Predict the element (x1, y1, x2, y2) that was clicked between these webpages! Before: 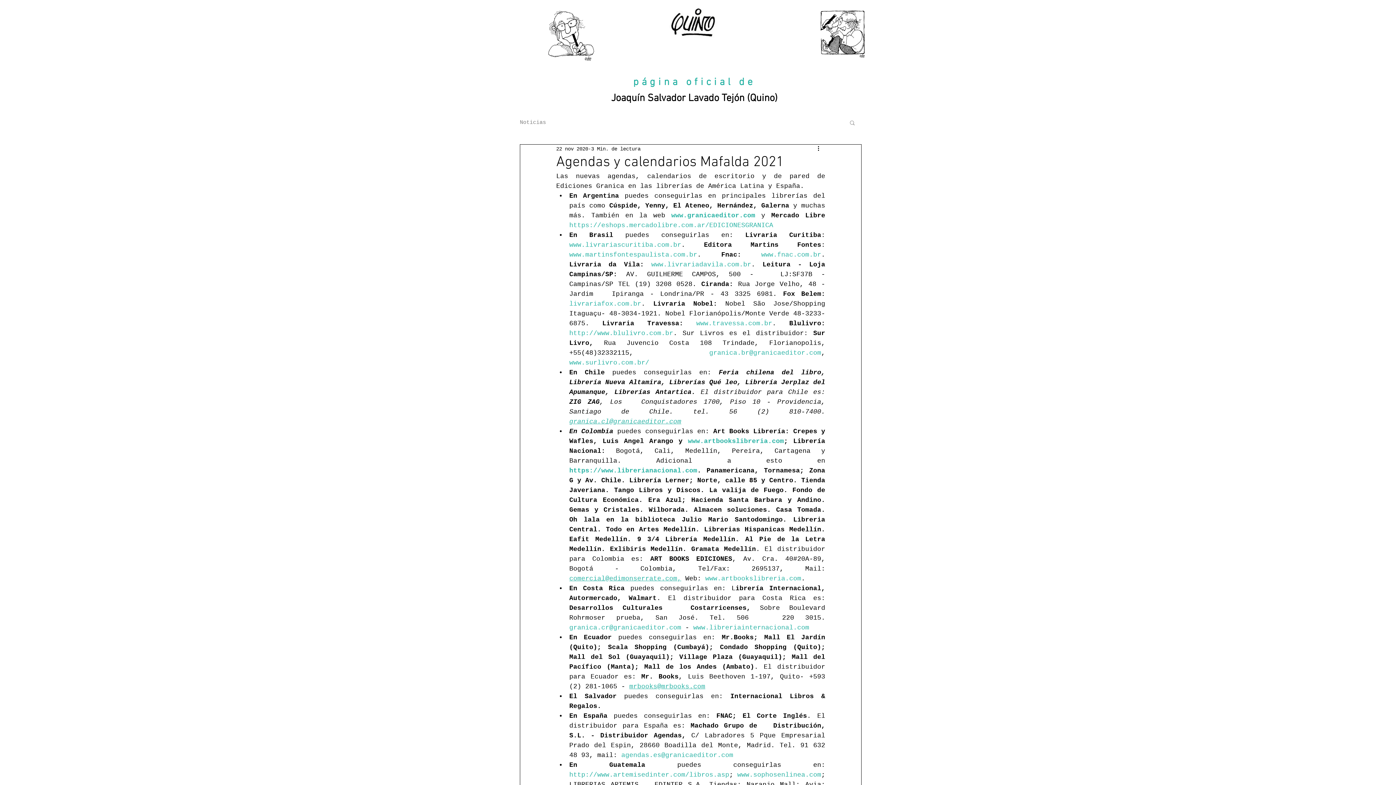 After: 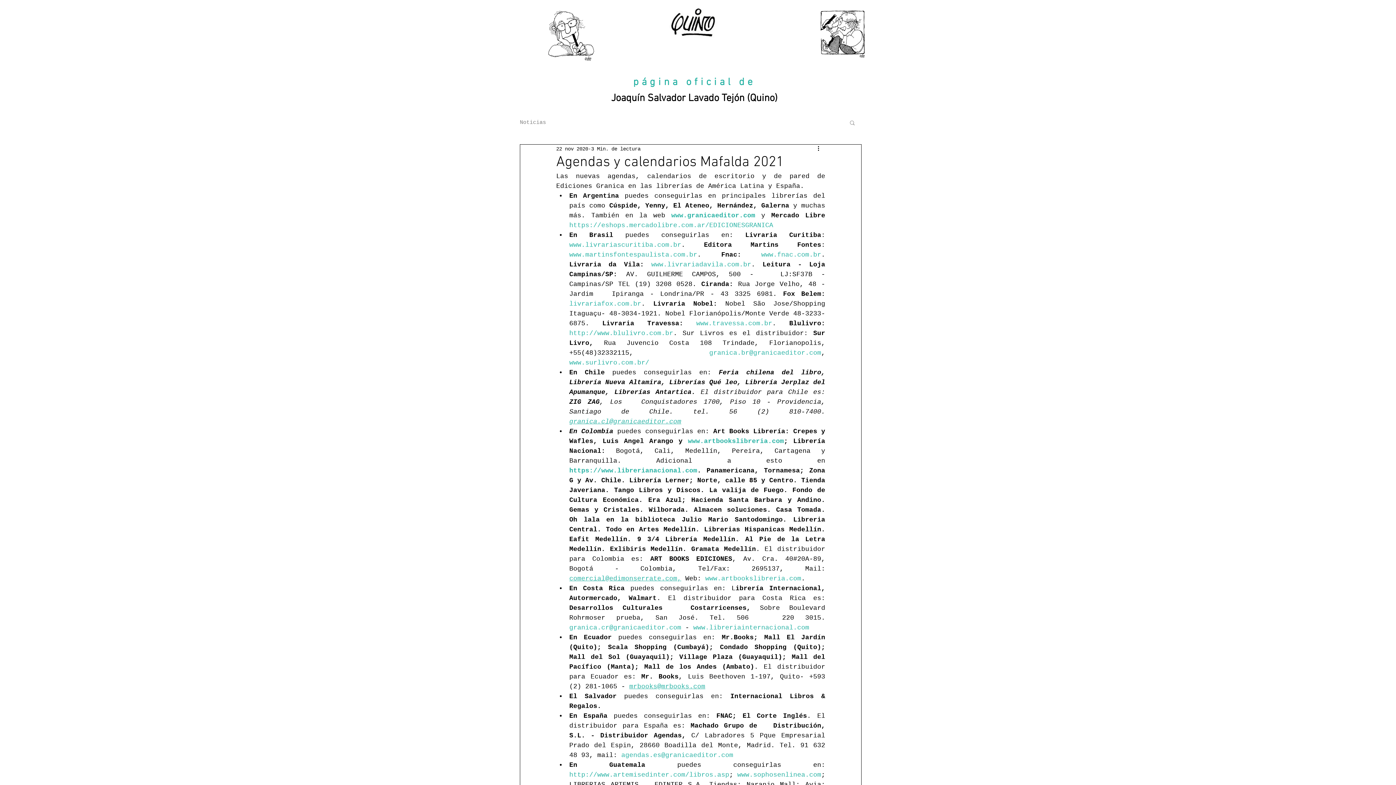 Action: label: www.libreriainternacional.com  bbox: (693, 624, 813, 631)